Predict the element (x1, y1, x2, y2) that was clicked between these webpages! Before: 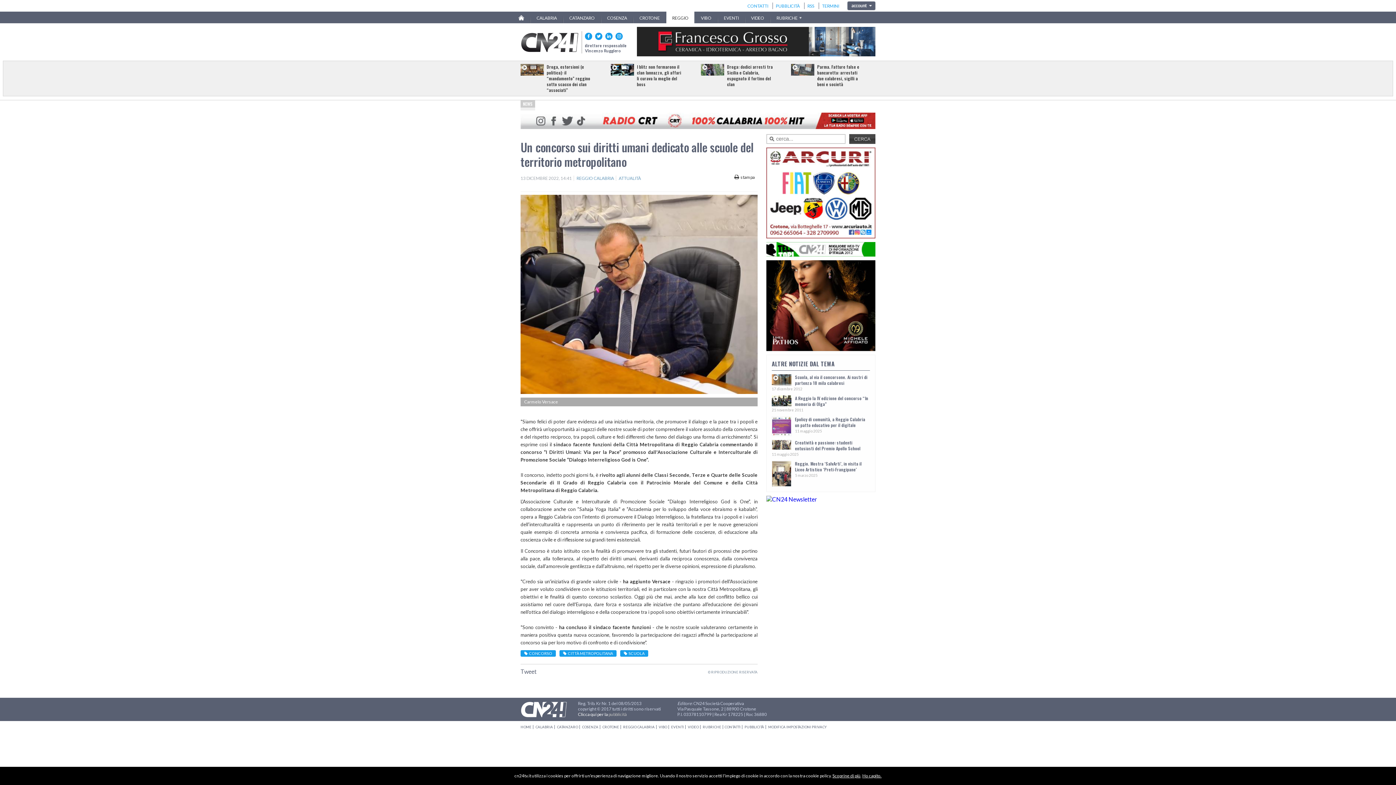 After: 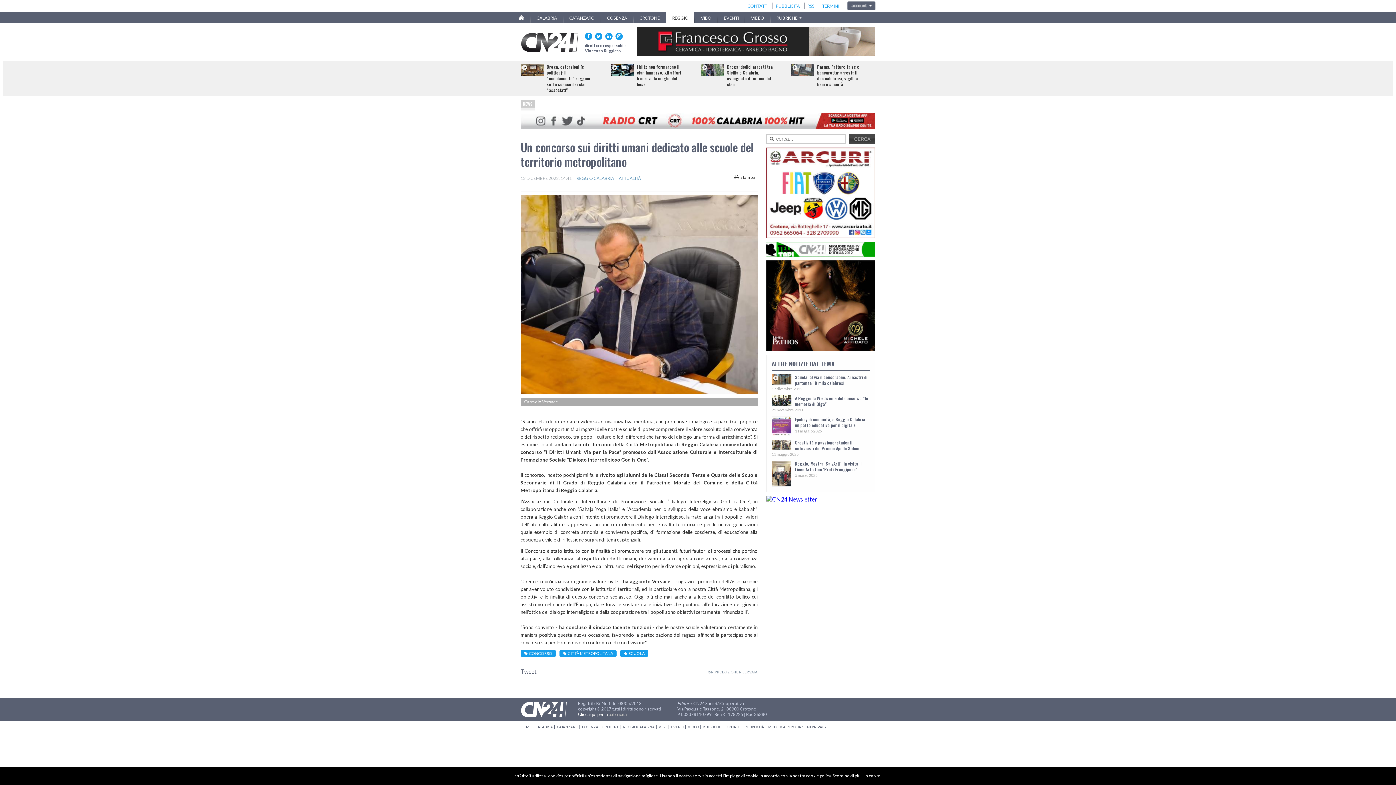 Action: bbox: (595, 32, 602, 40)